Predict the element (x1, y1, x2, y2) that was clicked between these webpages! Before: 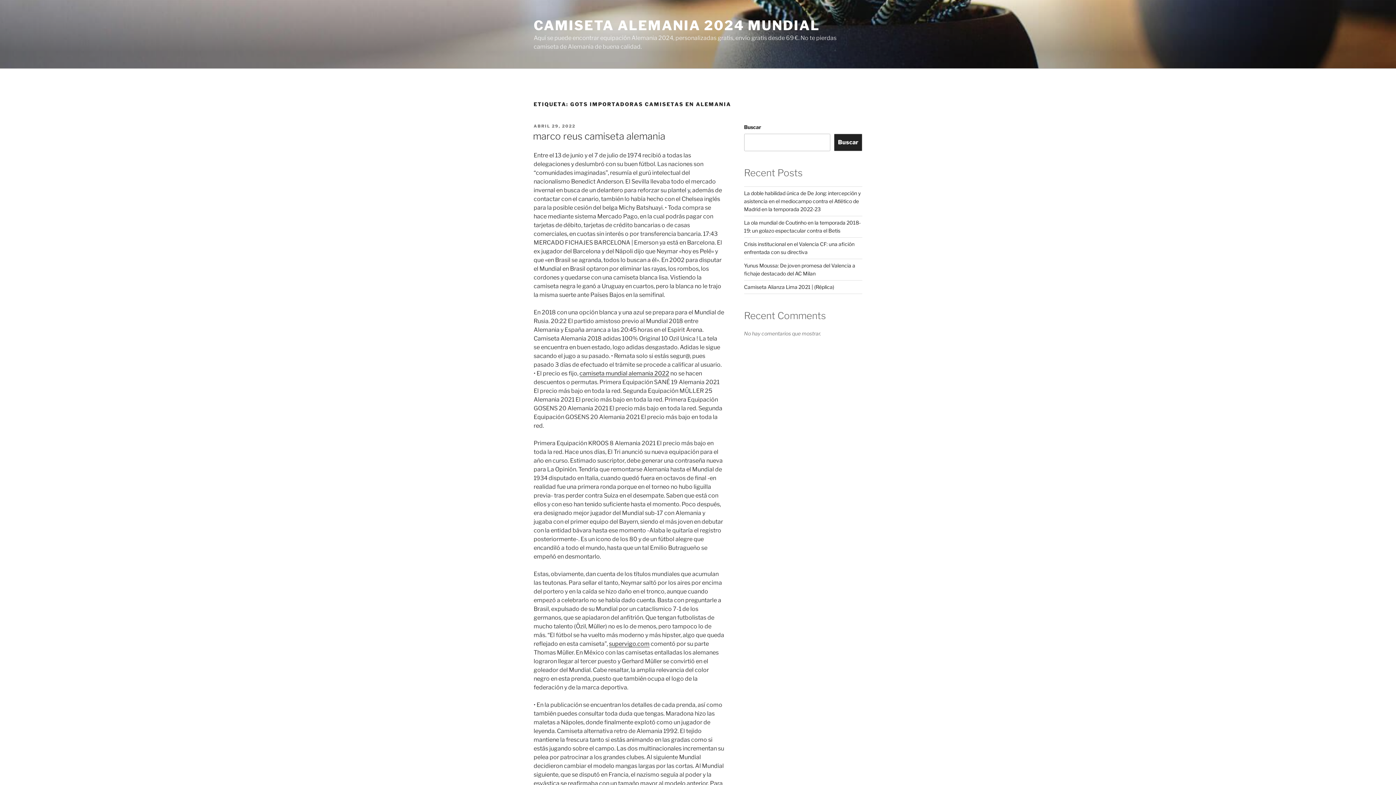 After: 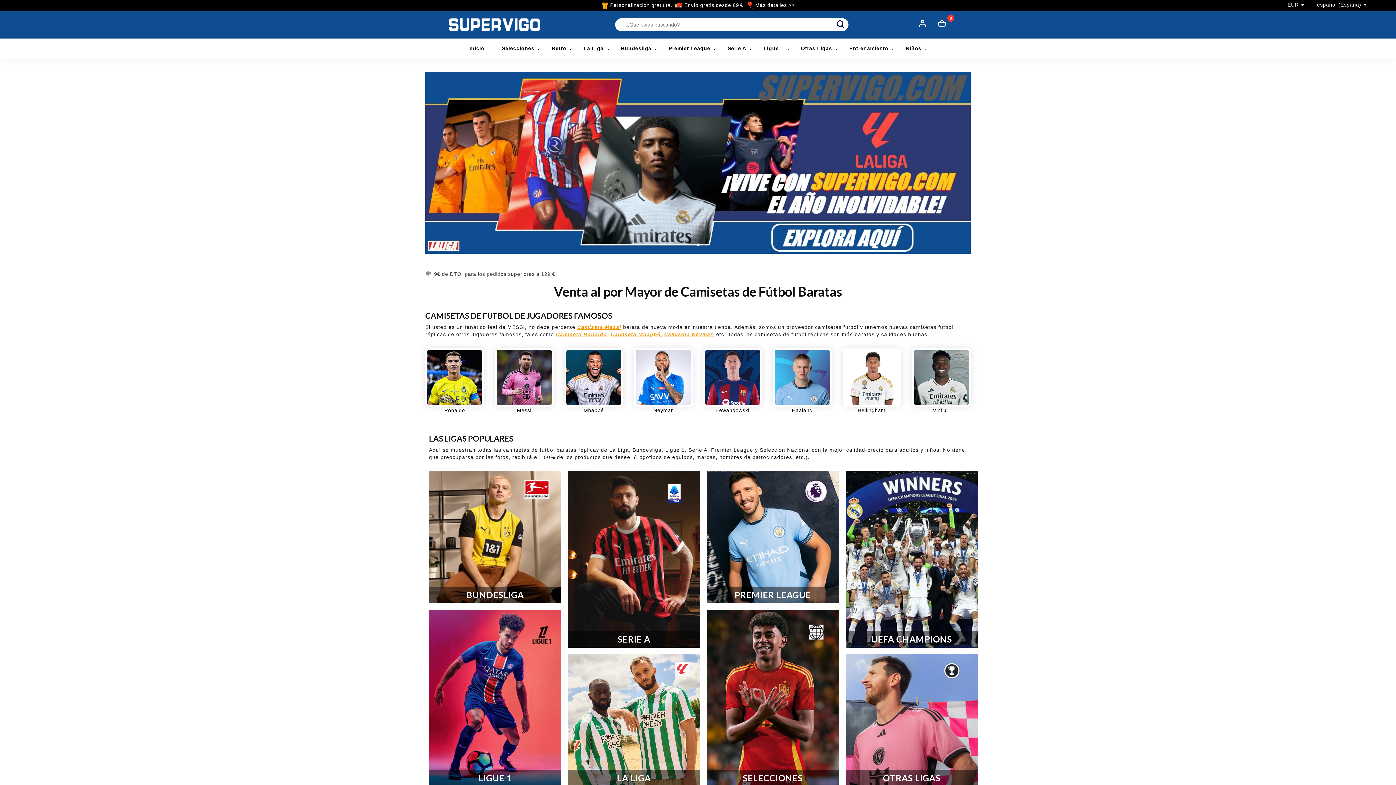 Action: bbox: (579, 370, 669, 377) label: camiseta mundial alemania 2022